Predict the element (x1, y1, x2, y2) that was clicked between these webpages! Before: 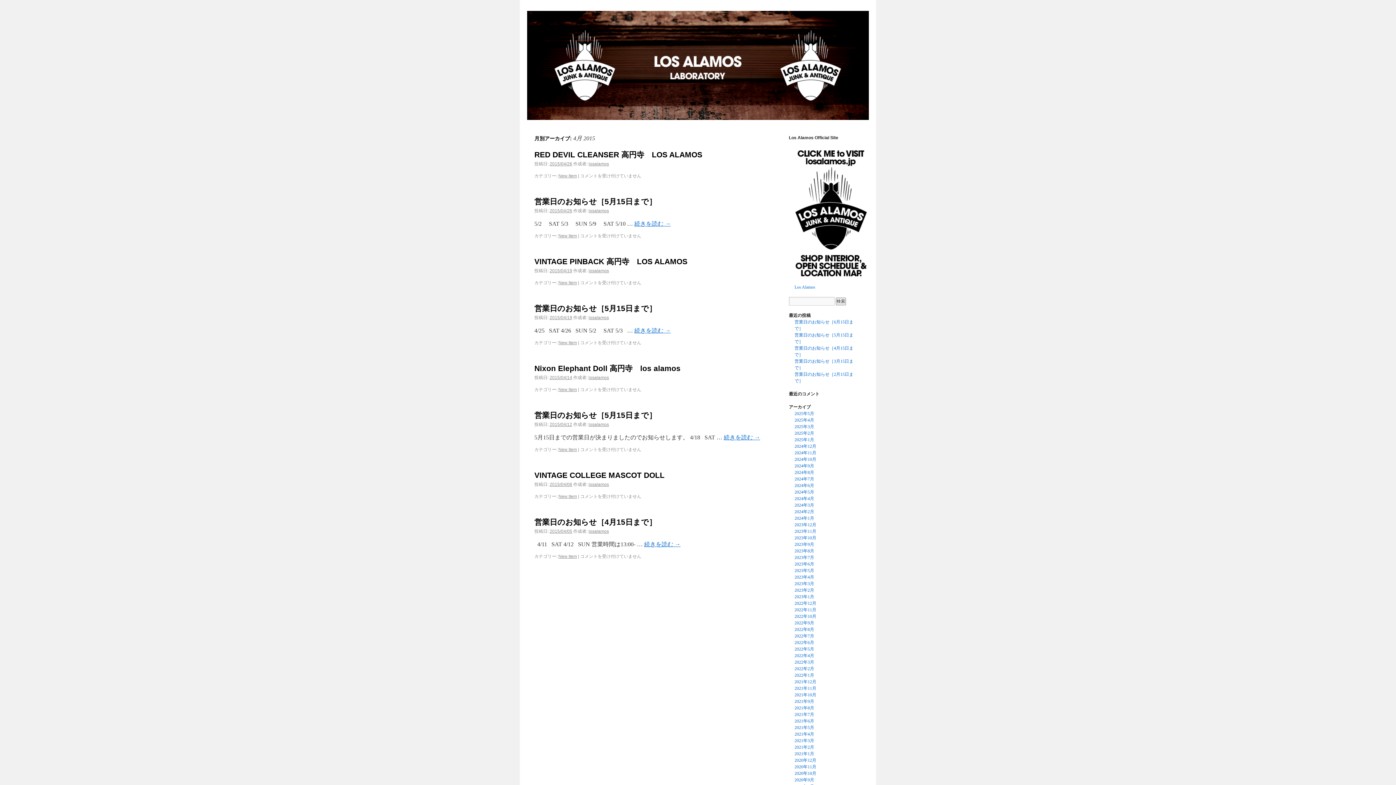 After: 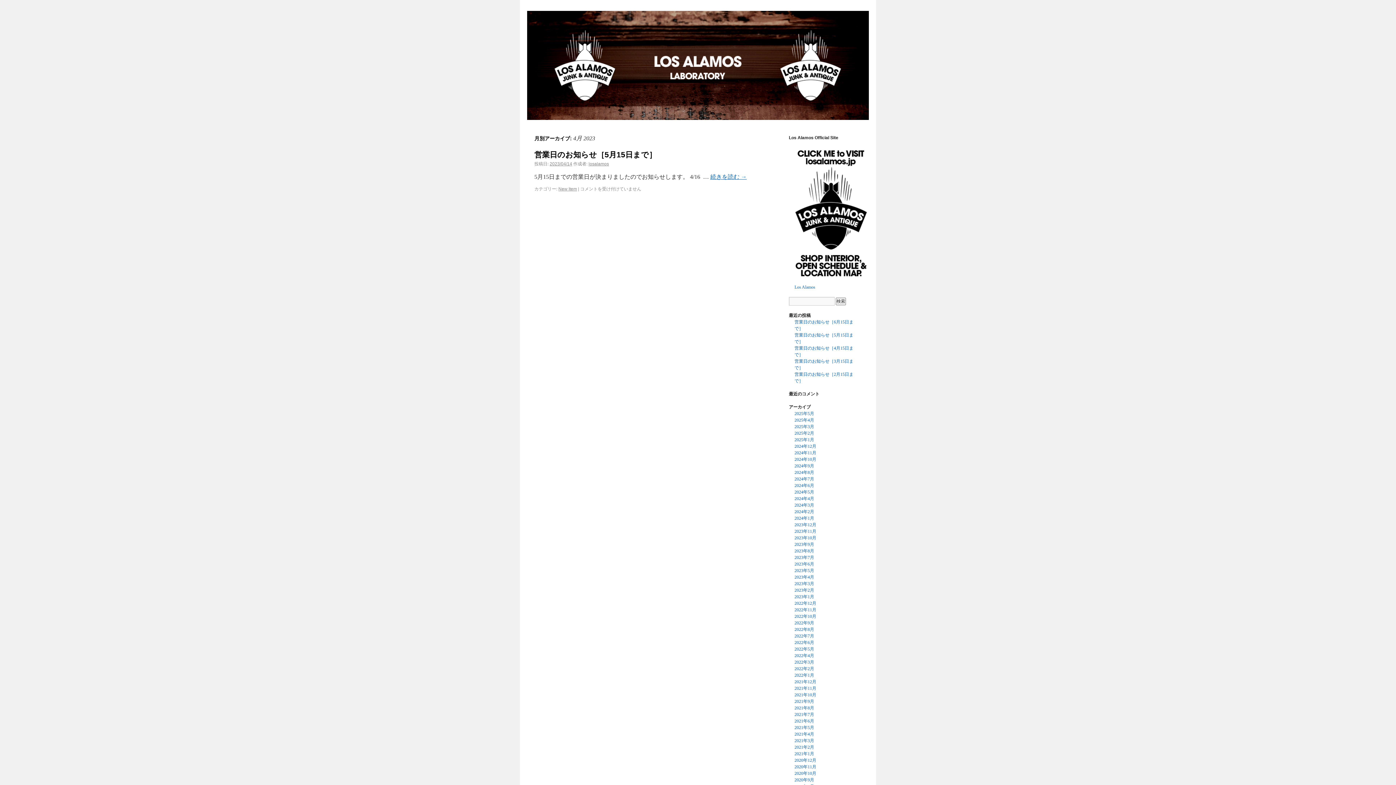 Action: label: 2023年4月 bbox: (794, 574, 814, 580)